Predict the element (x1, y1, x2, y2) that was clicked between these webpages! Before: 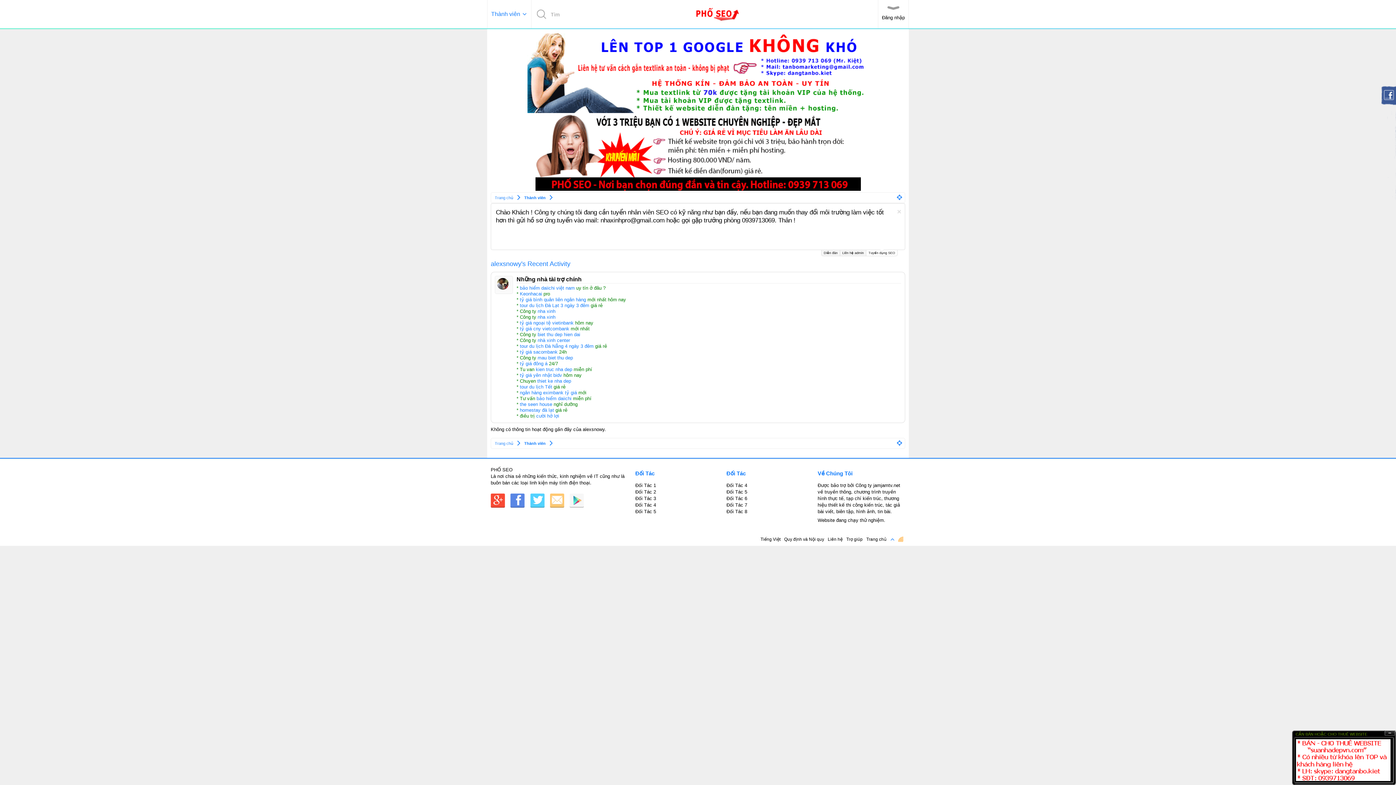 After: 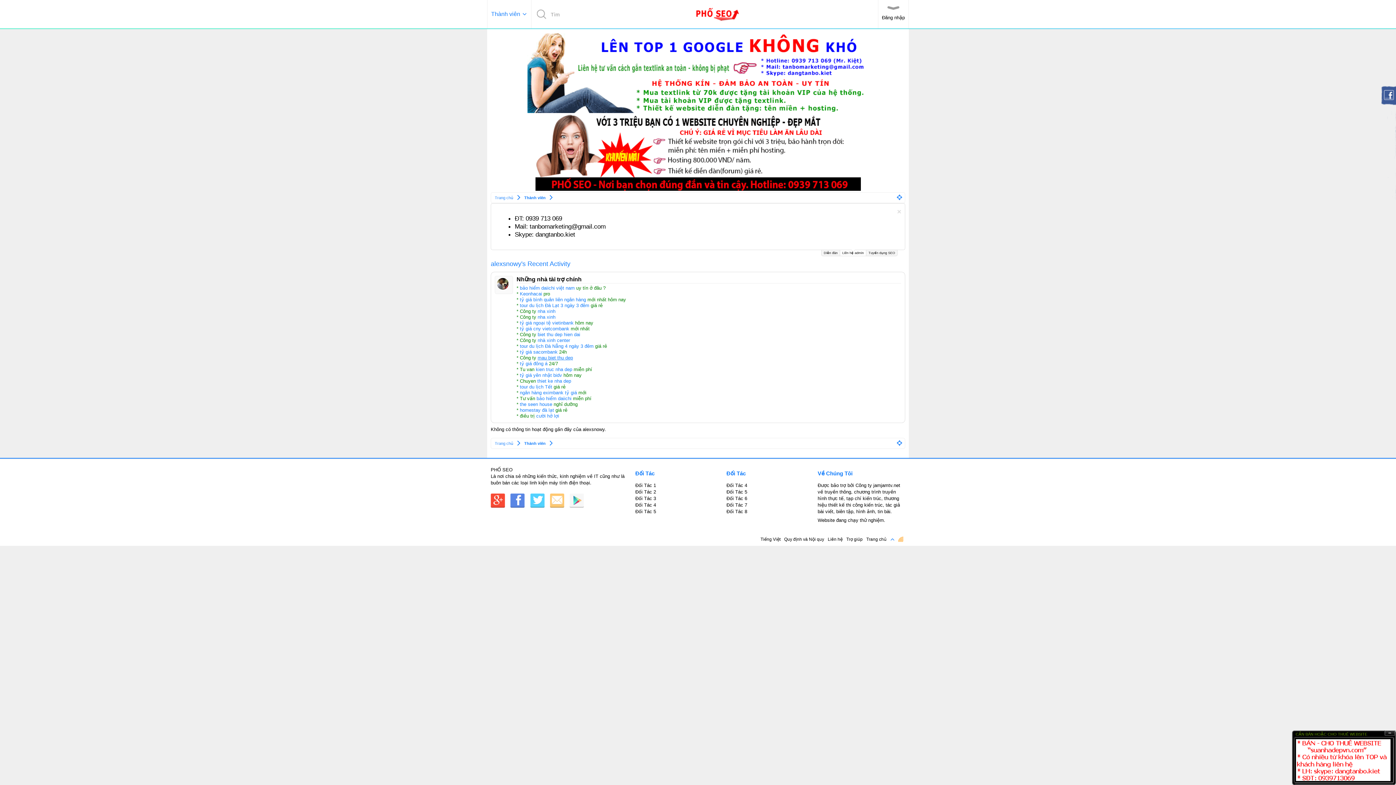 Action: bbox: (537, 355, 573, 360) label: mau biet thu dep